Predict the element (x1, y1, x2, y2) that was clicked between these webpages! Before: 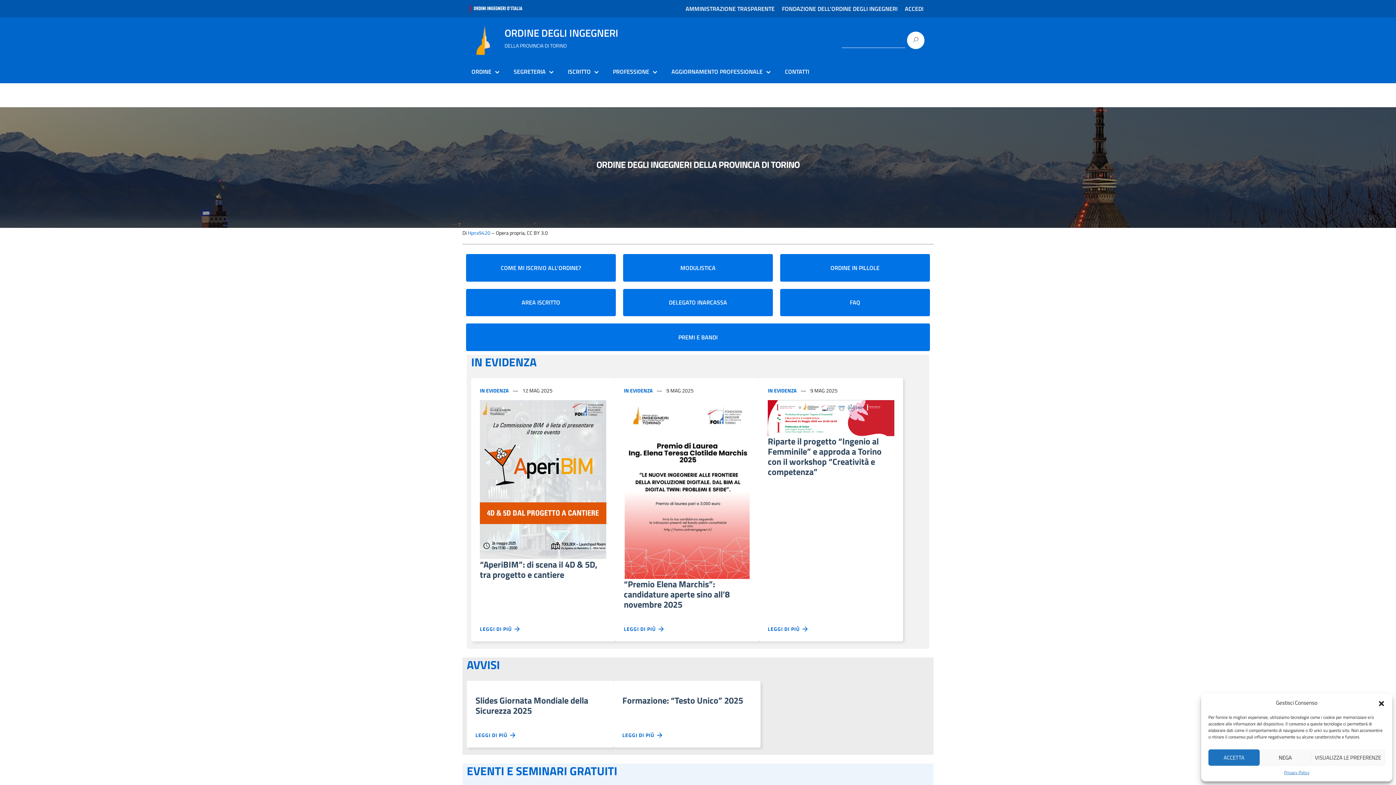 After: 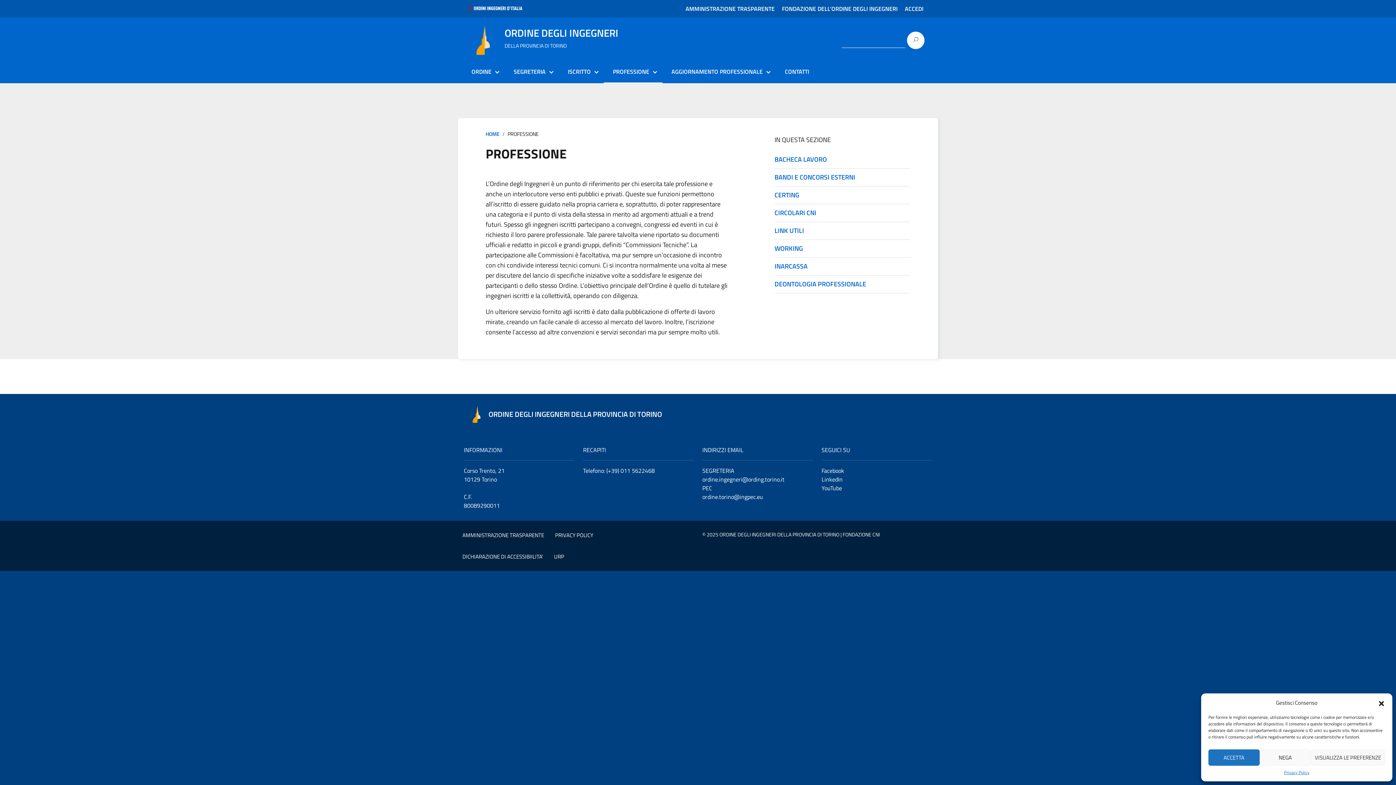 Action: label: PROFESSIONE bbox: (607, 66, 658, 77)